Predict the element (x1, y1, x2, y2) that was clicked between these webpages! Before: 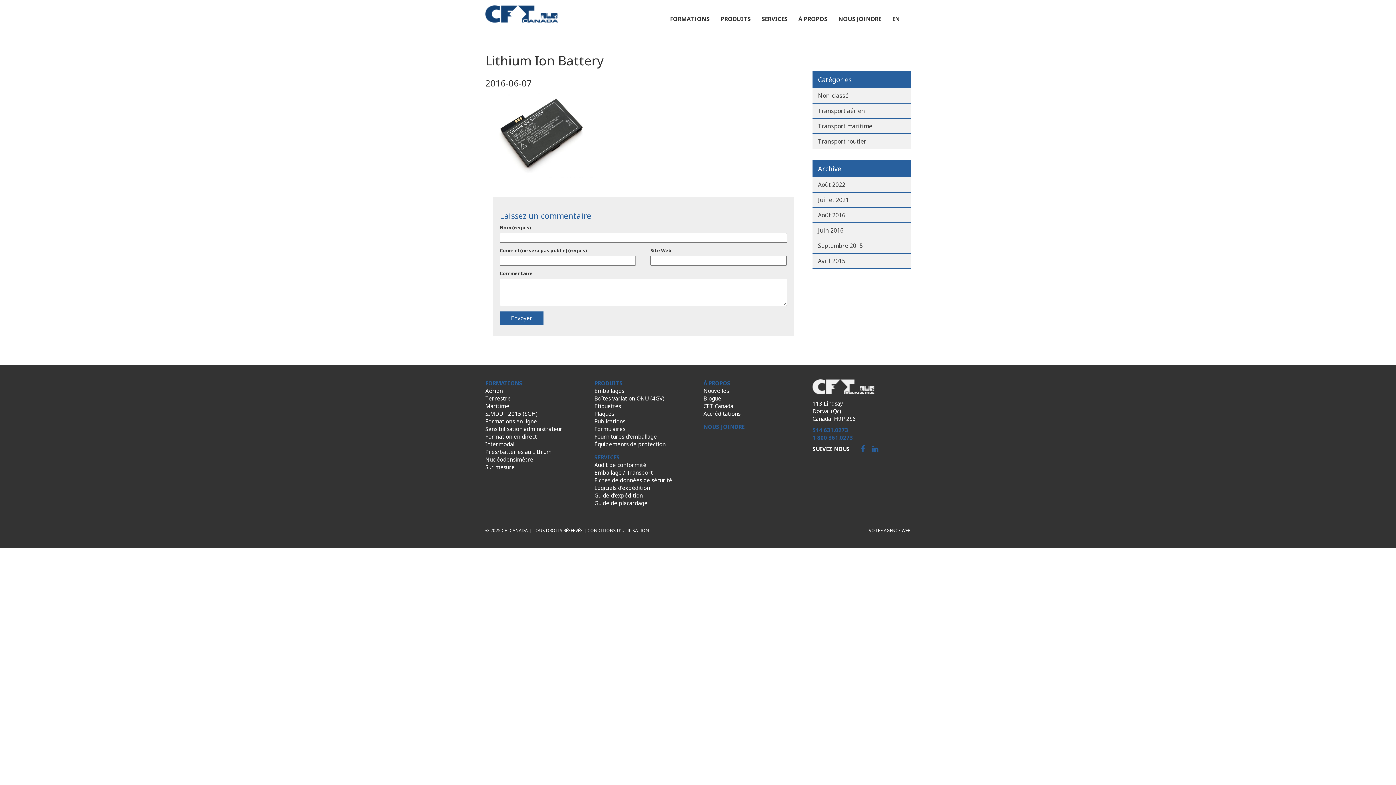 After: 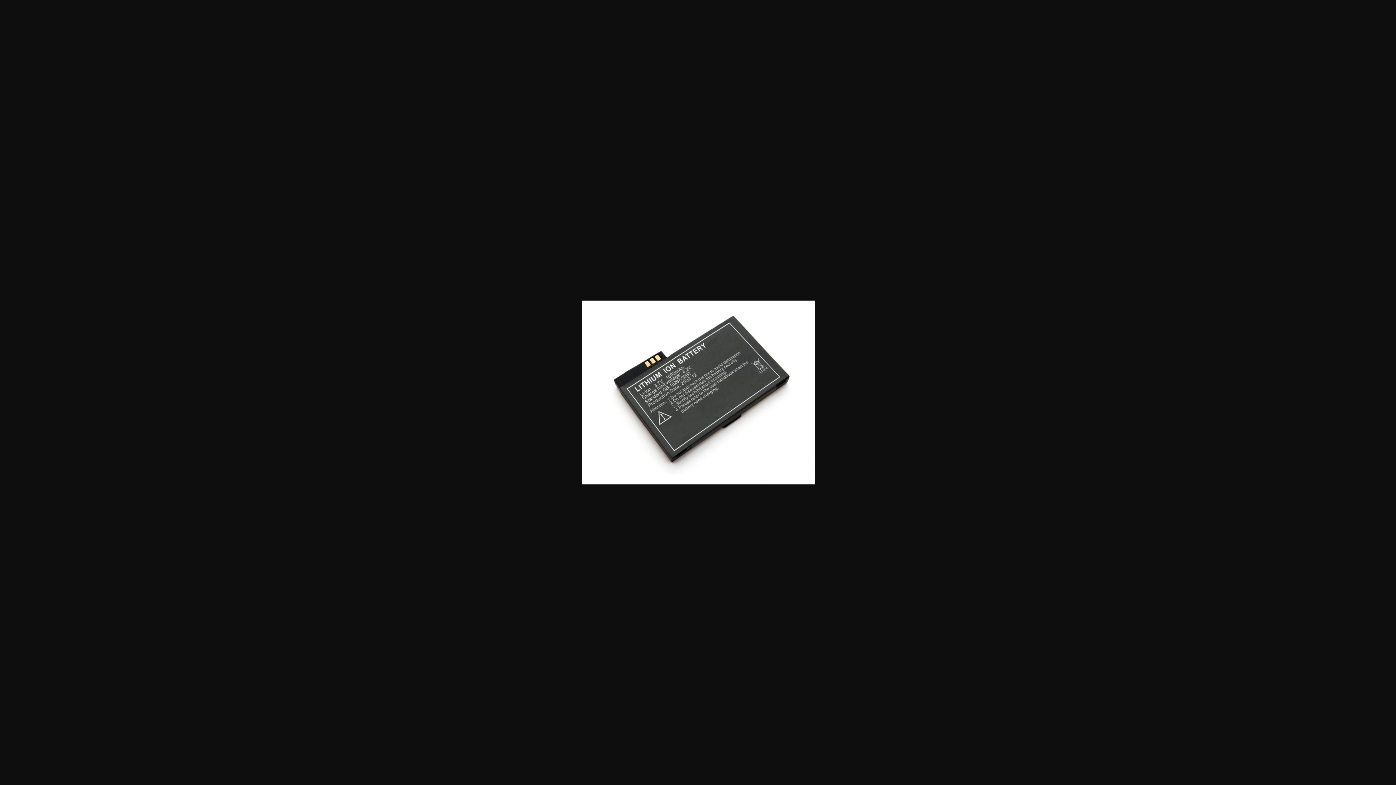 Action: bbox: (485, 130, 594, 137)